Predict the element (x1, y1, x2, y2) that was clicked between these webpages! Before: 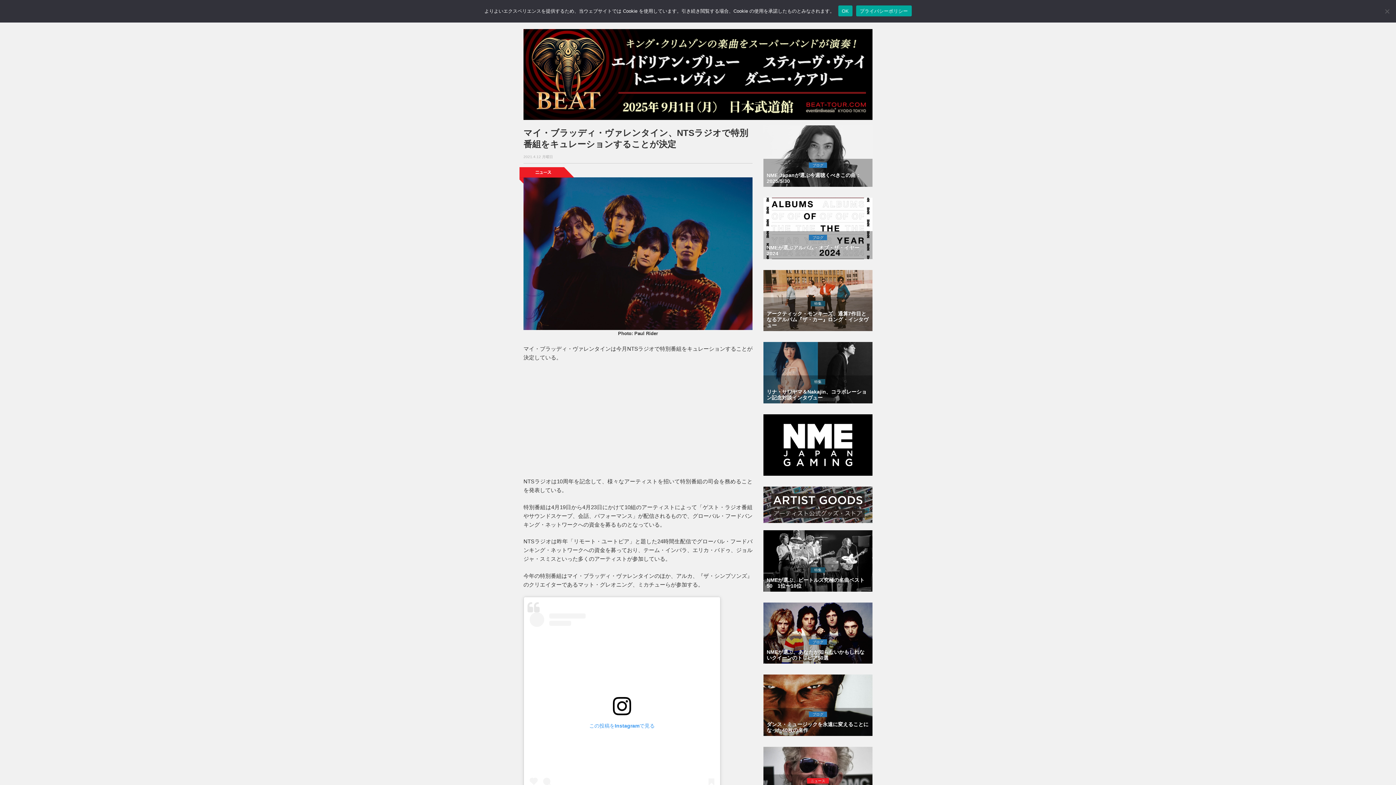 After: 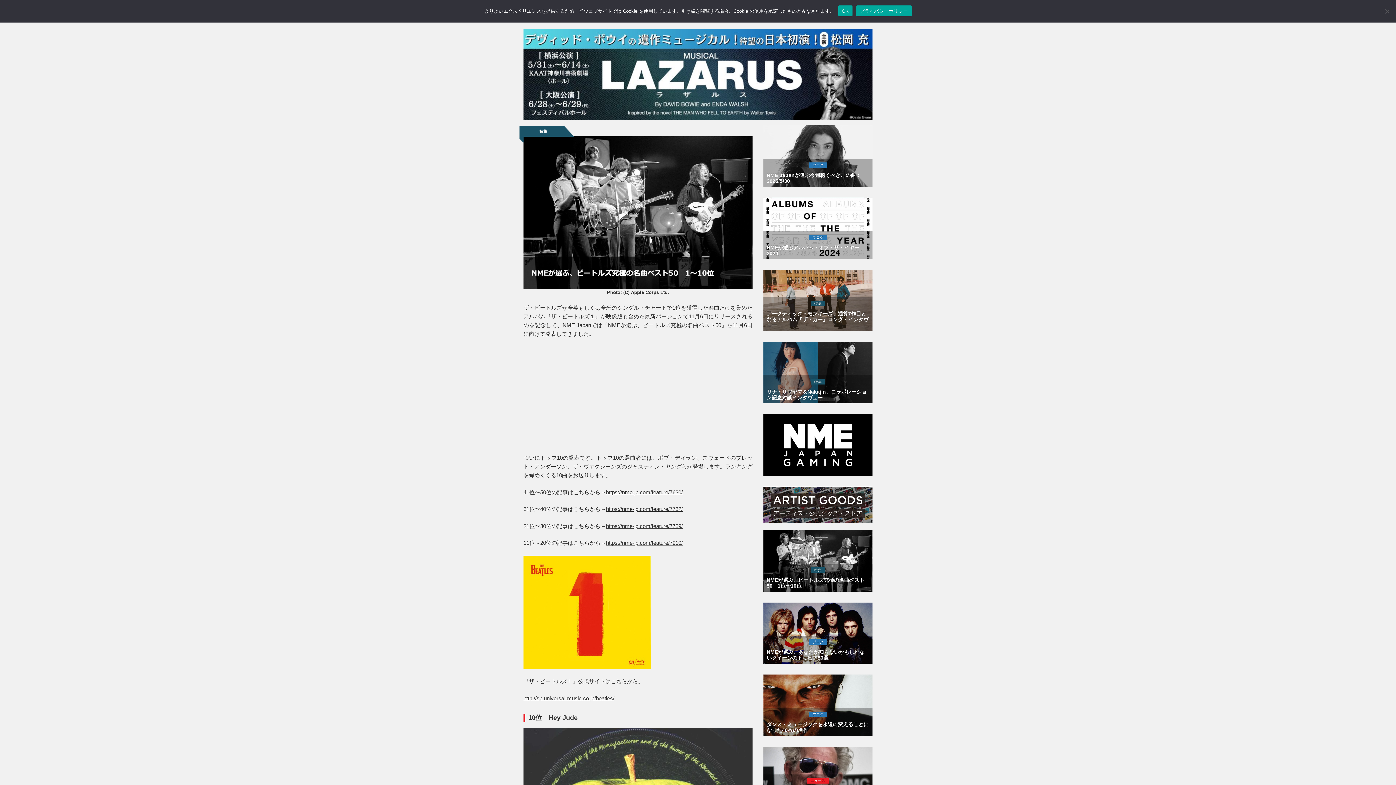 Action: label: 特集

NMEが選ぶ、ビートルズ究極の名曲ベスト50　1位〜10位 bbox: (763, 530, 872, 591)